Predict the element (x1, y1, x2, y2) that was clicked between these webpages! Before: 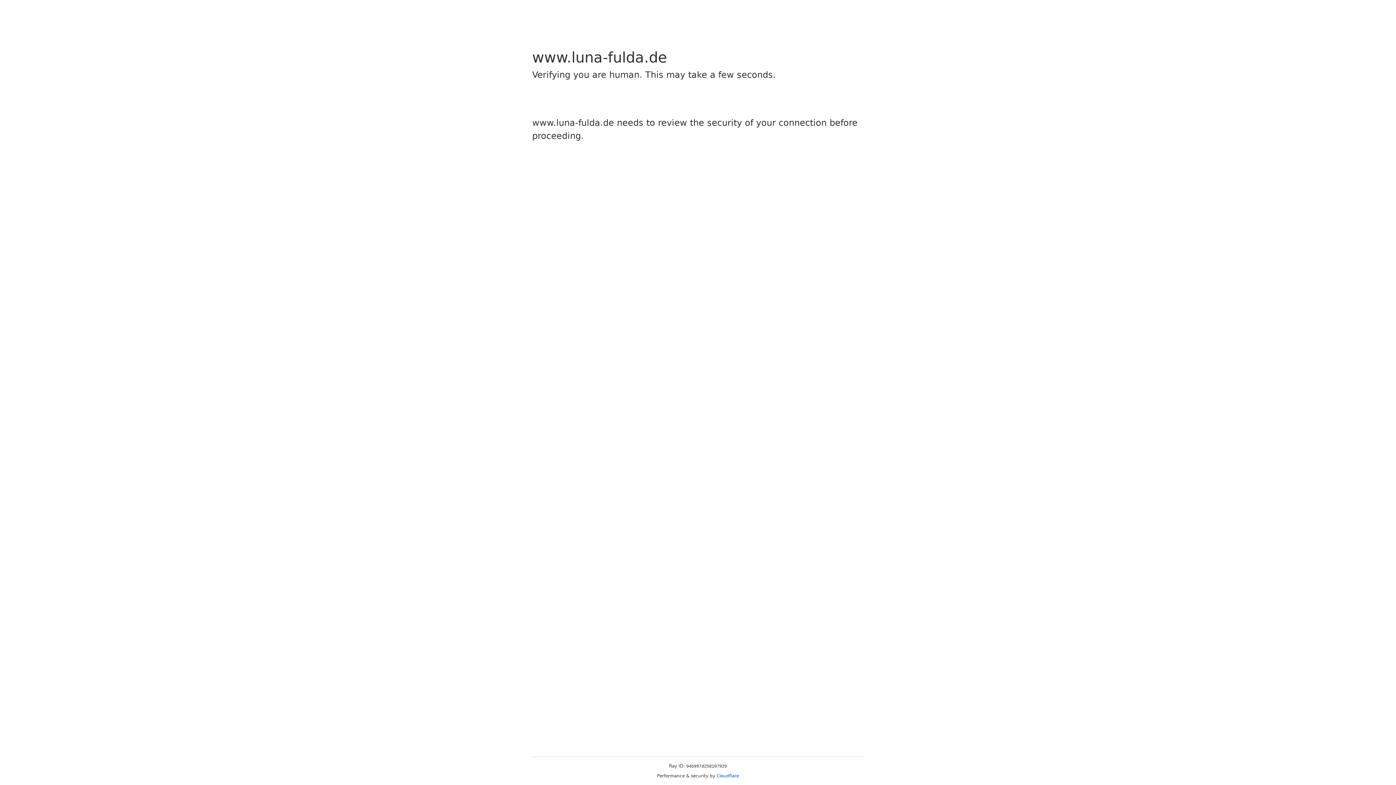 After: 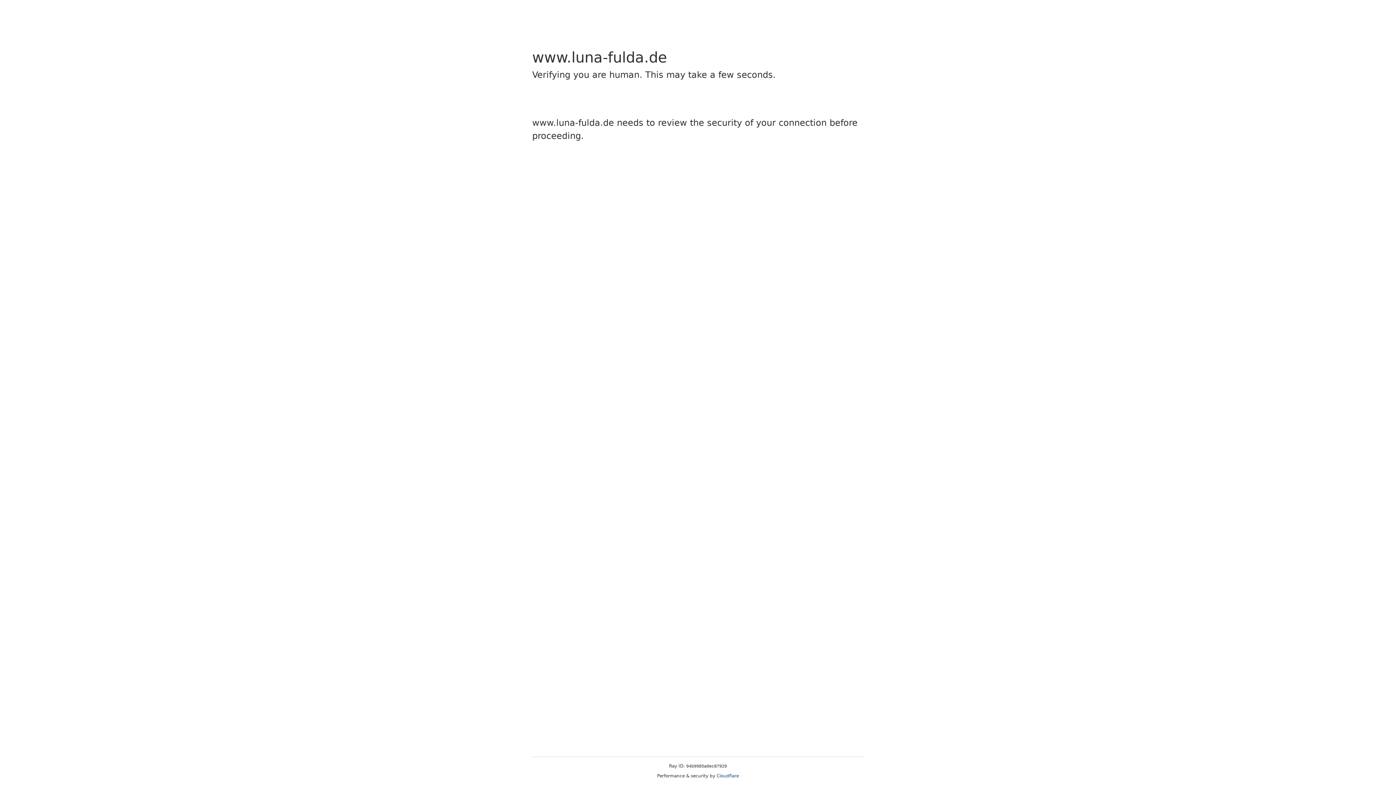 Action: bbox: (716, 773, 739, 778) label: Cloudflare